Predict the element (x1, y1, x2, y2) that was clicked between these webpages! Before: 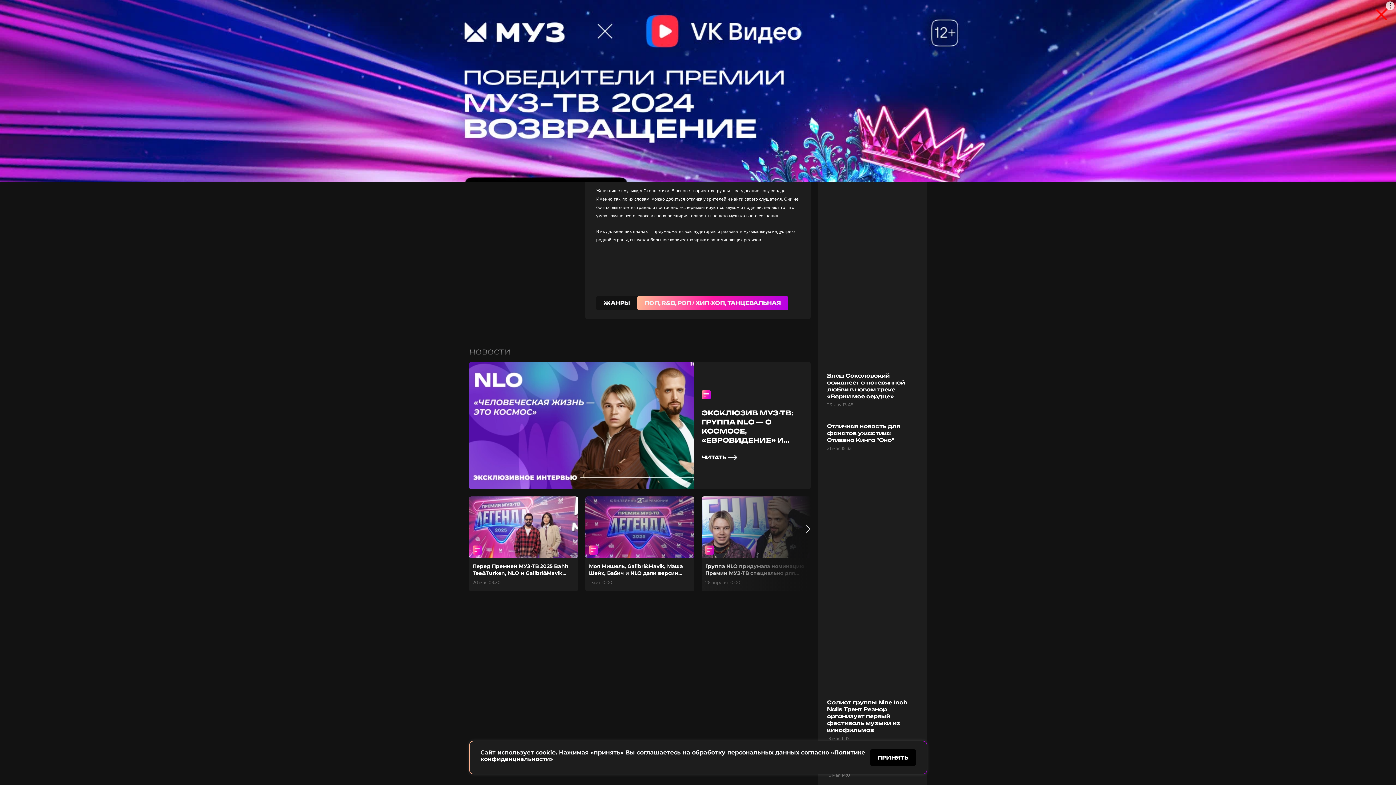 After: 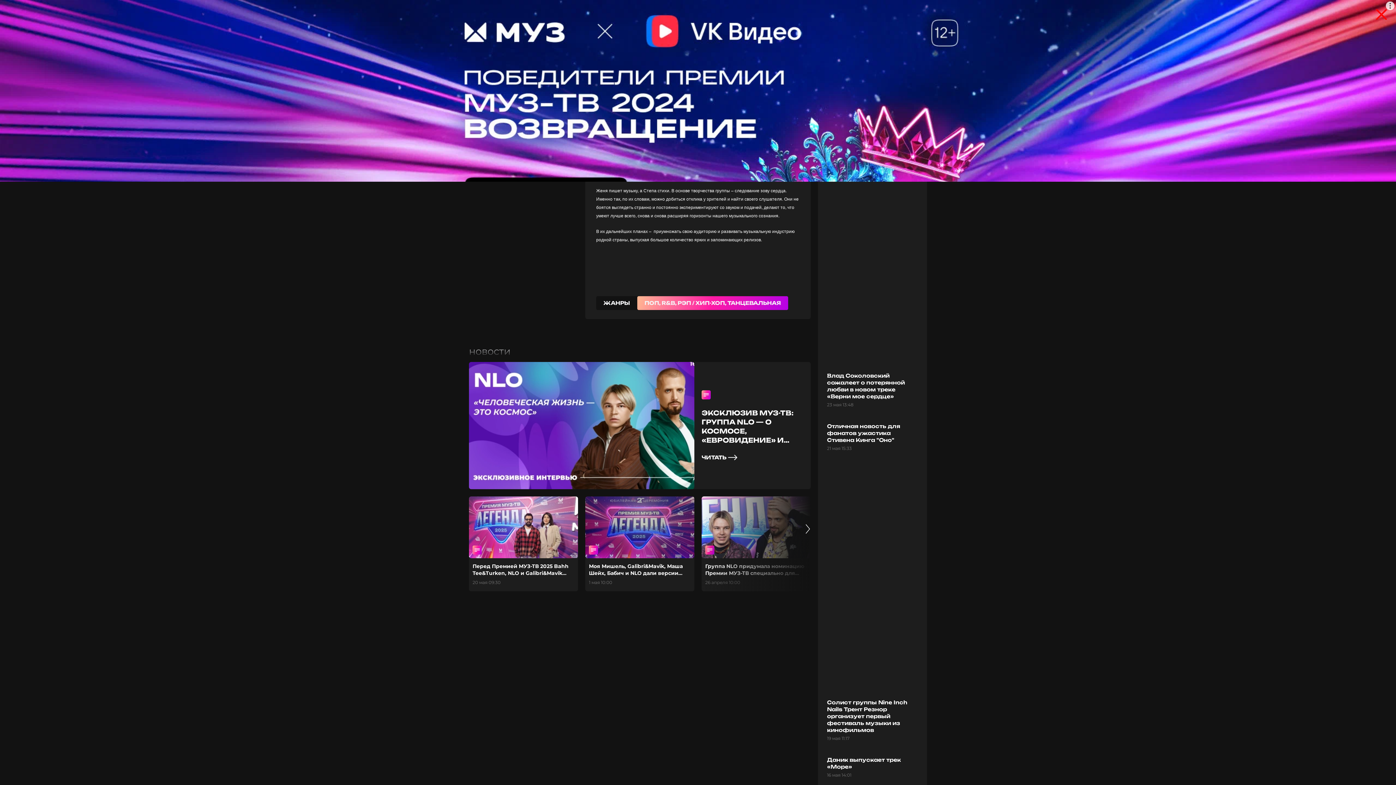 Action: label: ПРИНЯТЬ bbox: (870, 749, 915, 766)